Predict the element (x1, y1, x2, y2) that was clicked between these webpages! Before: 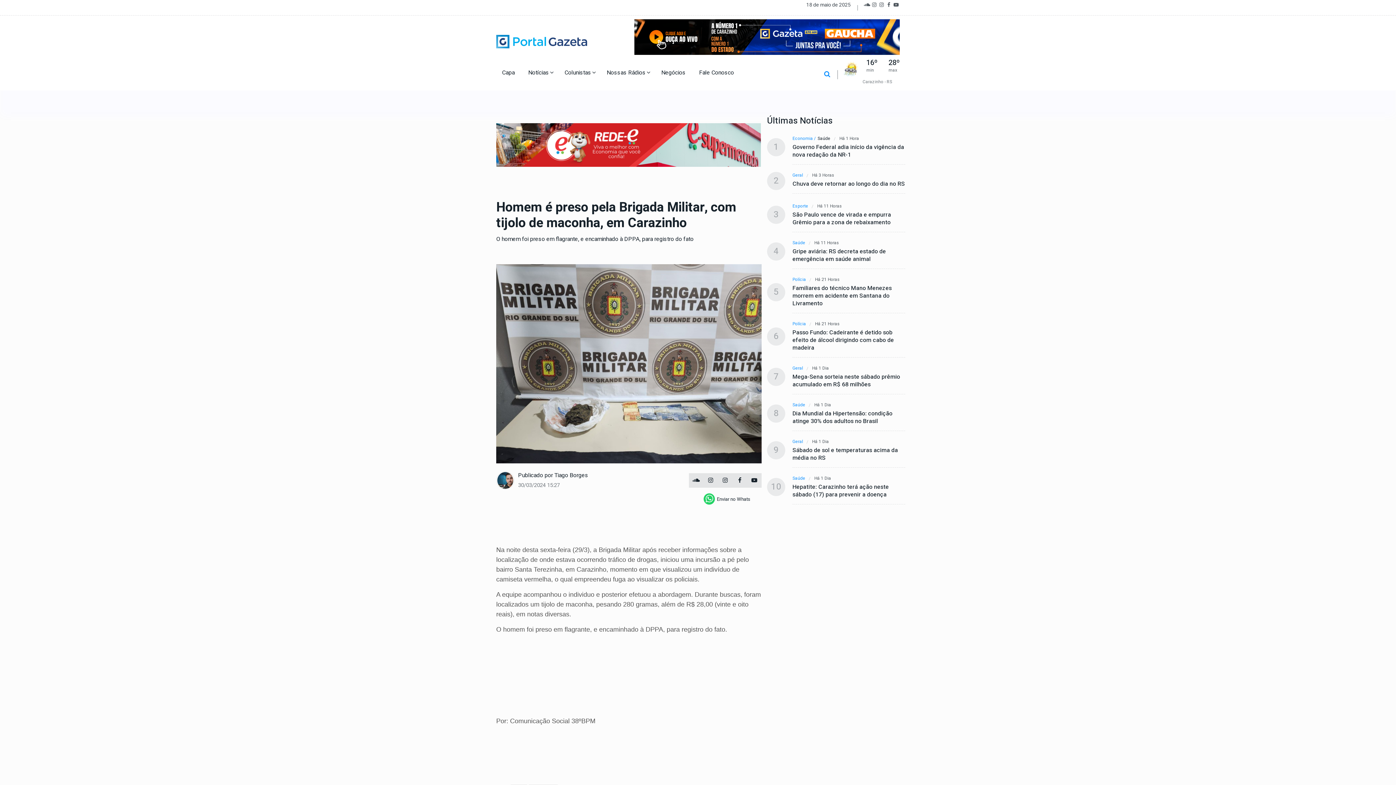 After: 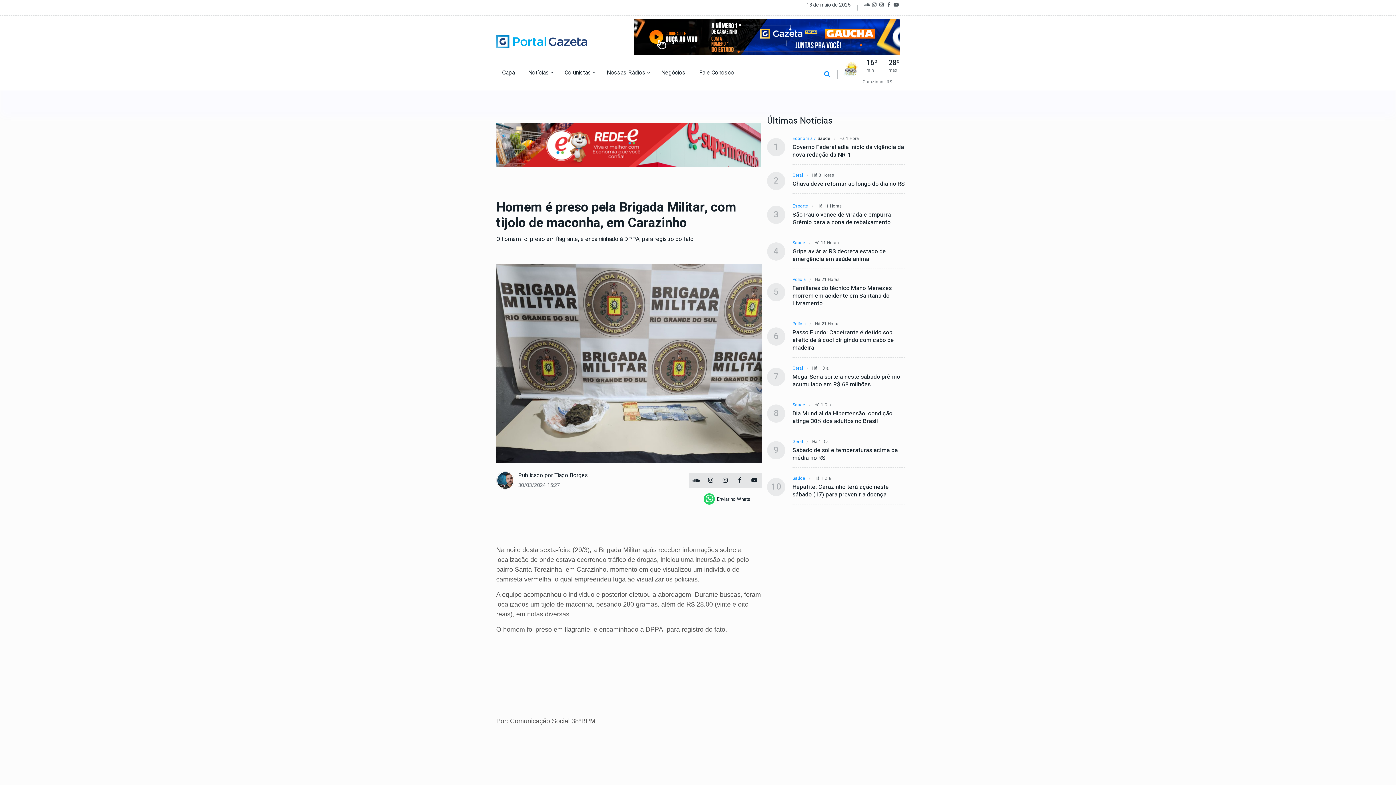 Action: bbox: (892, 1, 900, 8)